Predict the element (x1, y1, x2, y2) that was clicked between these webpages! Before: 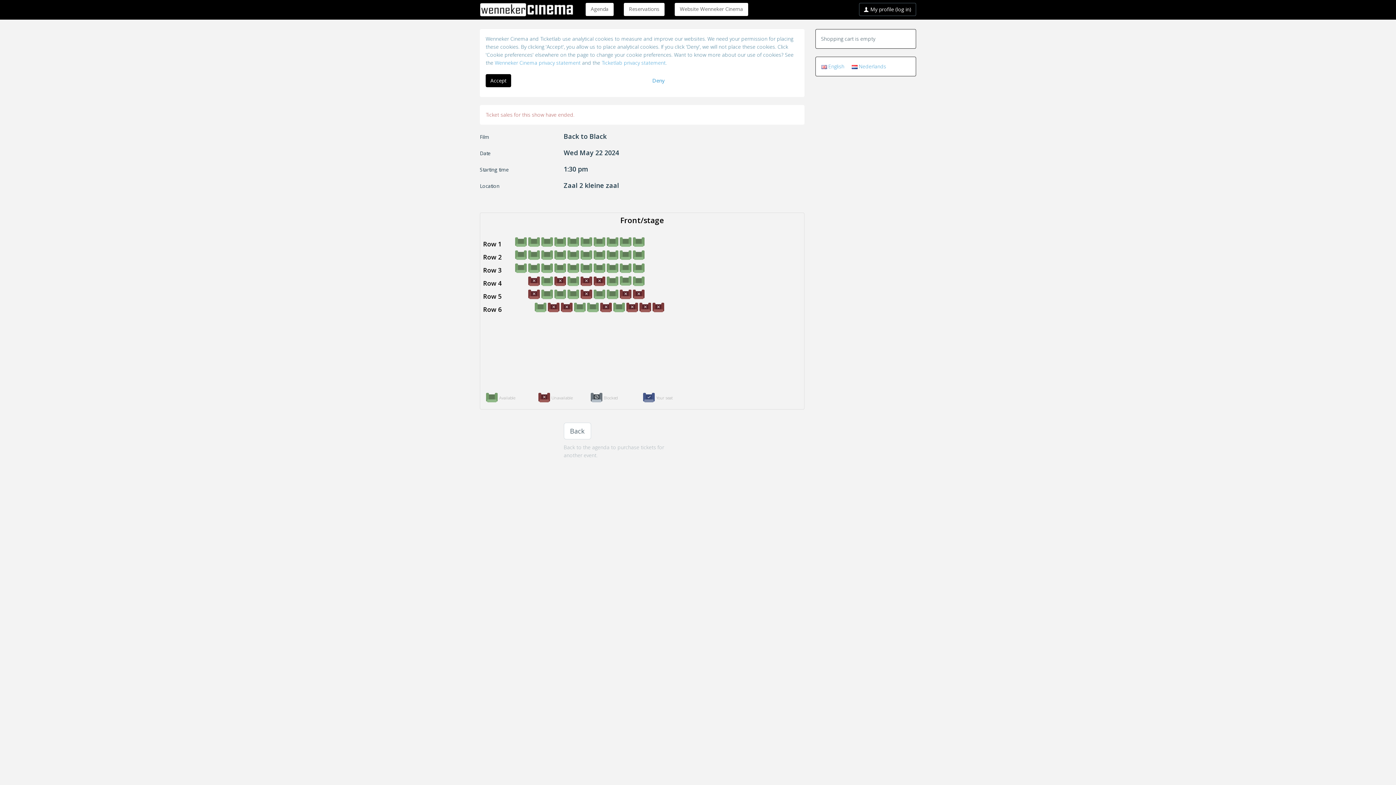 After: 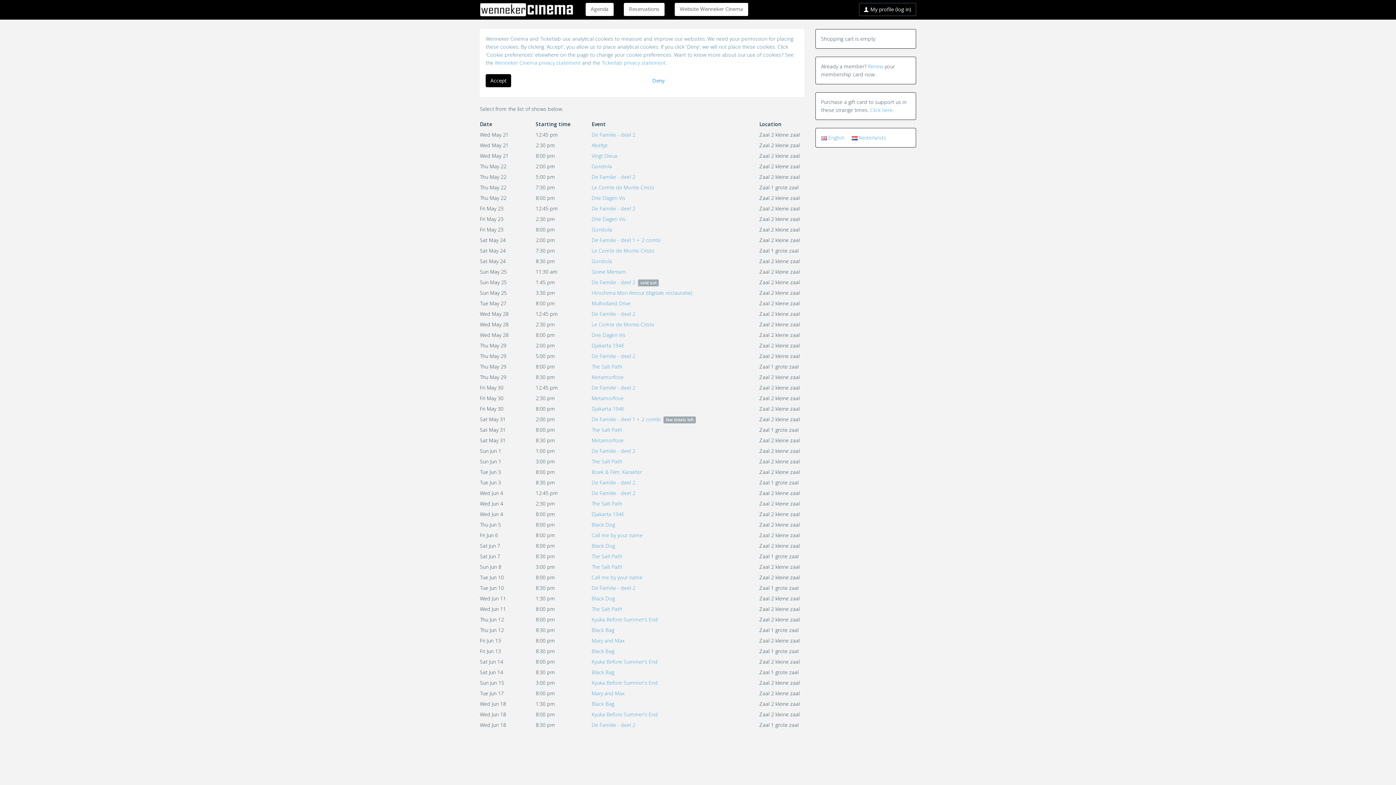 Action: label: Back bbox: (563, 422, 591, 439)